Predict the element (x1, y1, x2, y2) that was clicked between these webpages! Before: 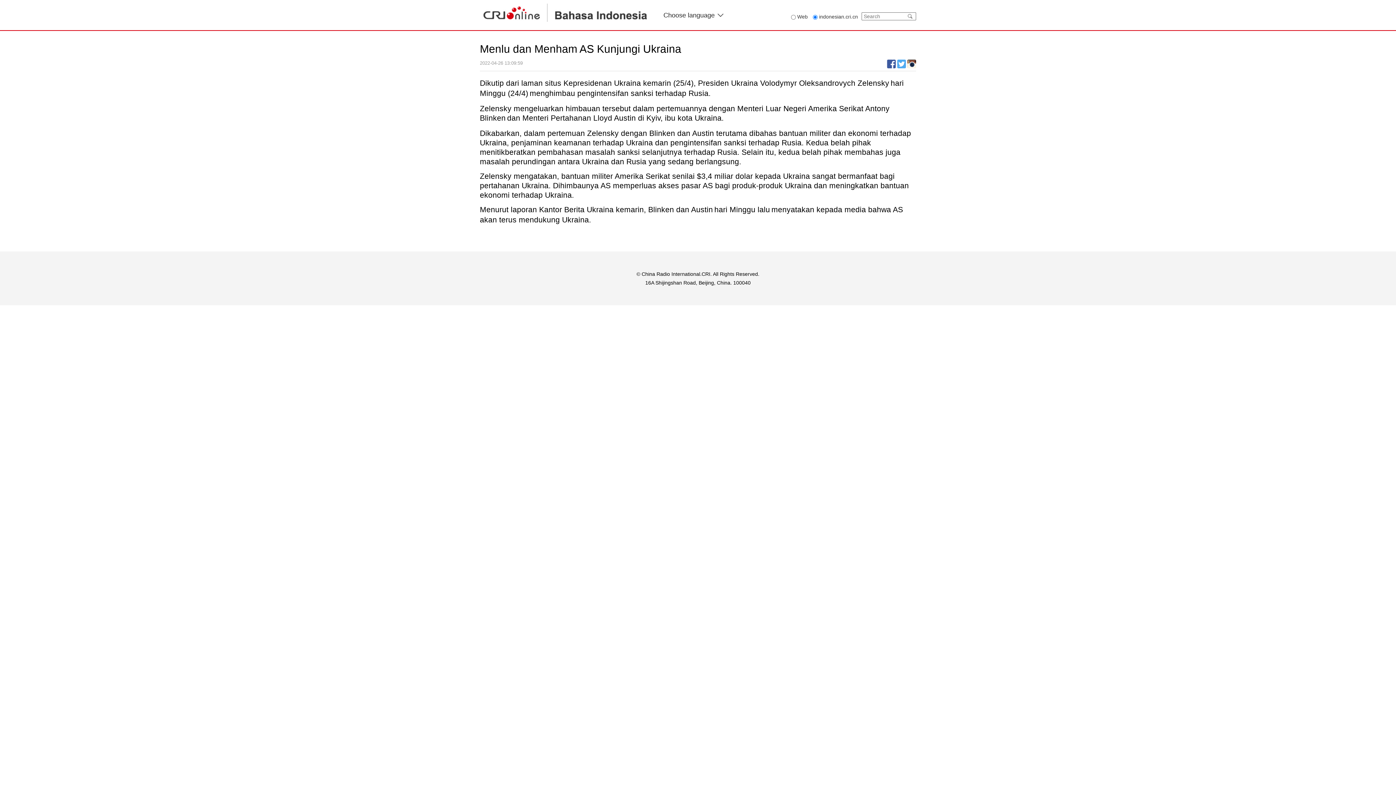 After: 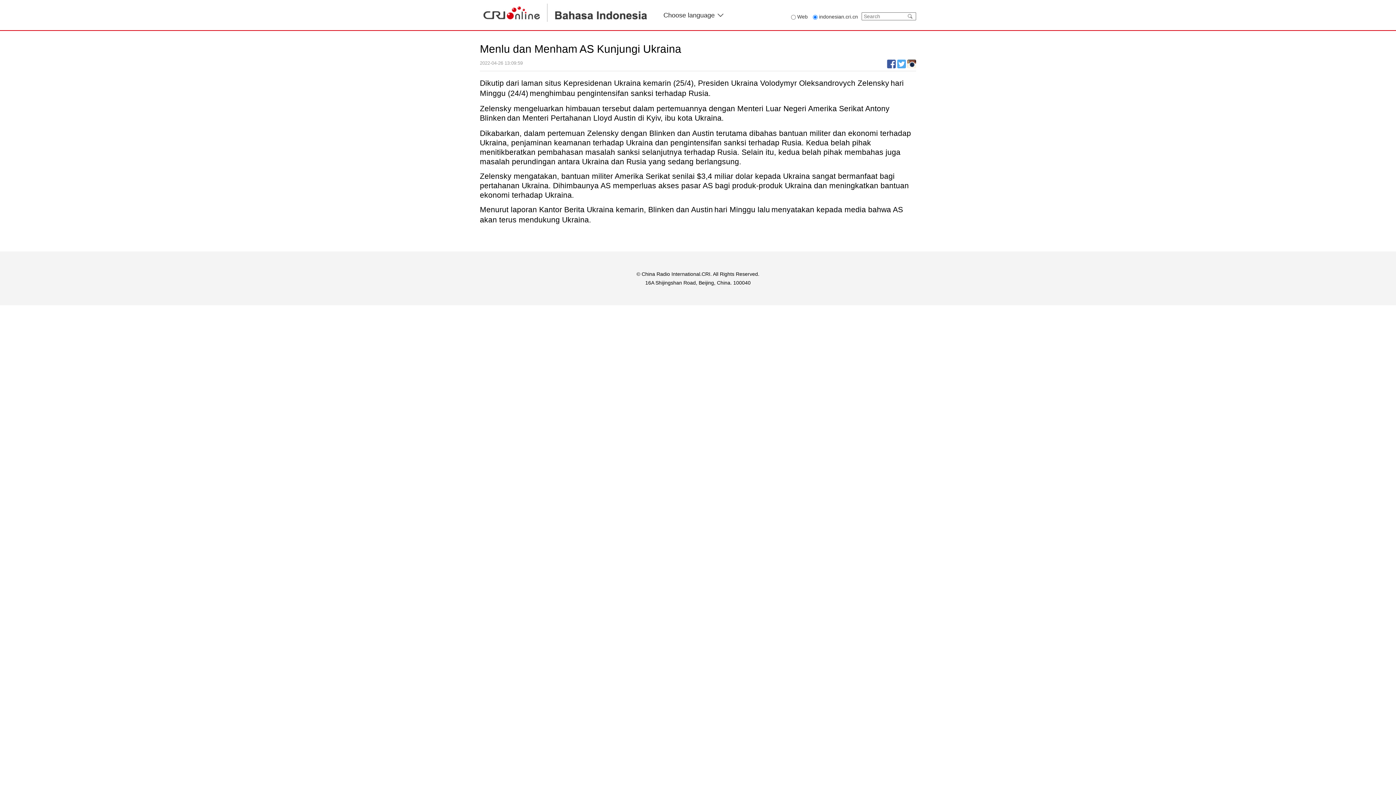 Action: bbox: (897, 59, 906, 68)